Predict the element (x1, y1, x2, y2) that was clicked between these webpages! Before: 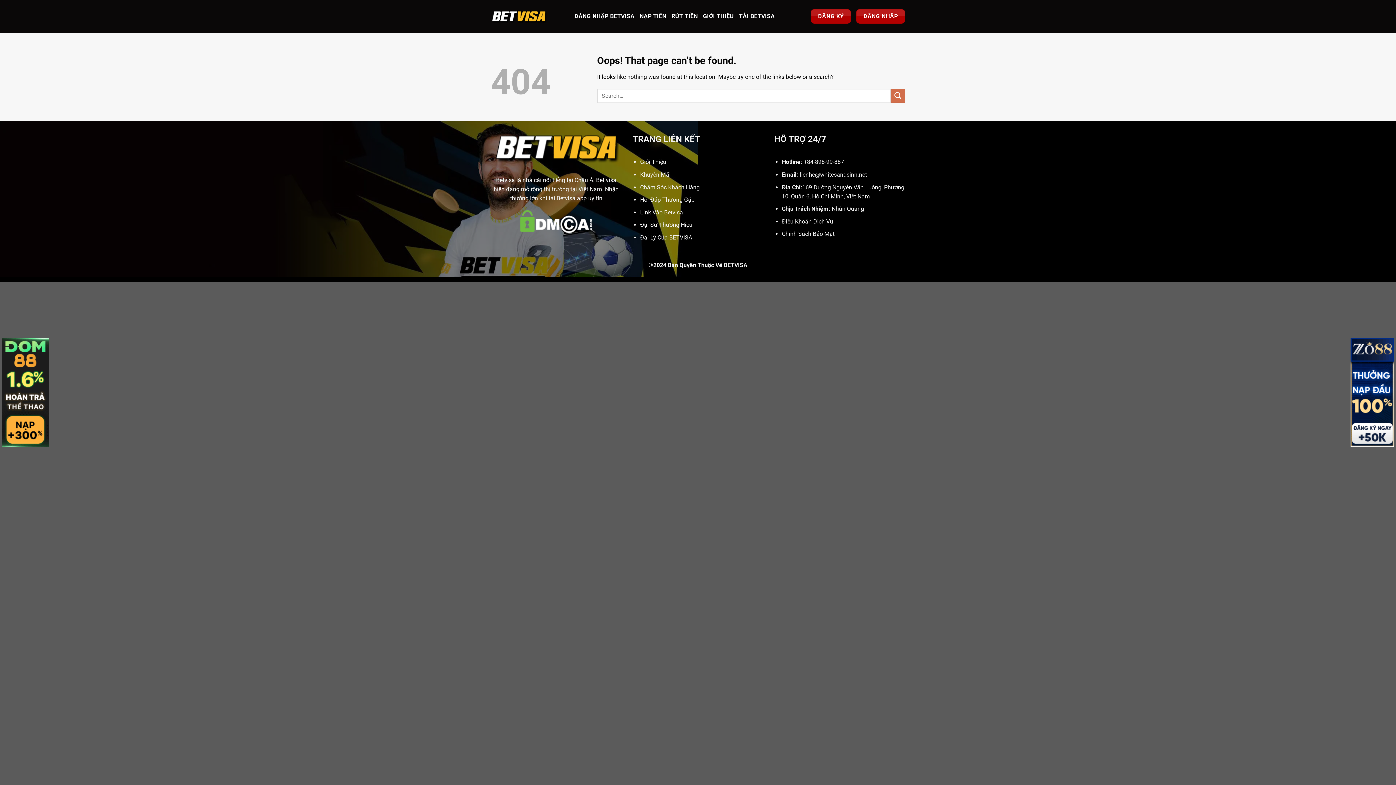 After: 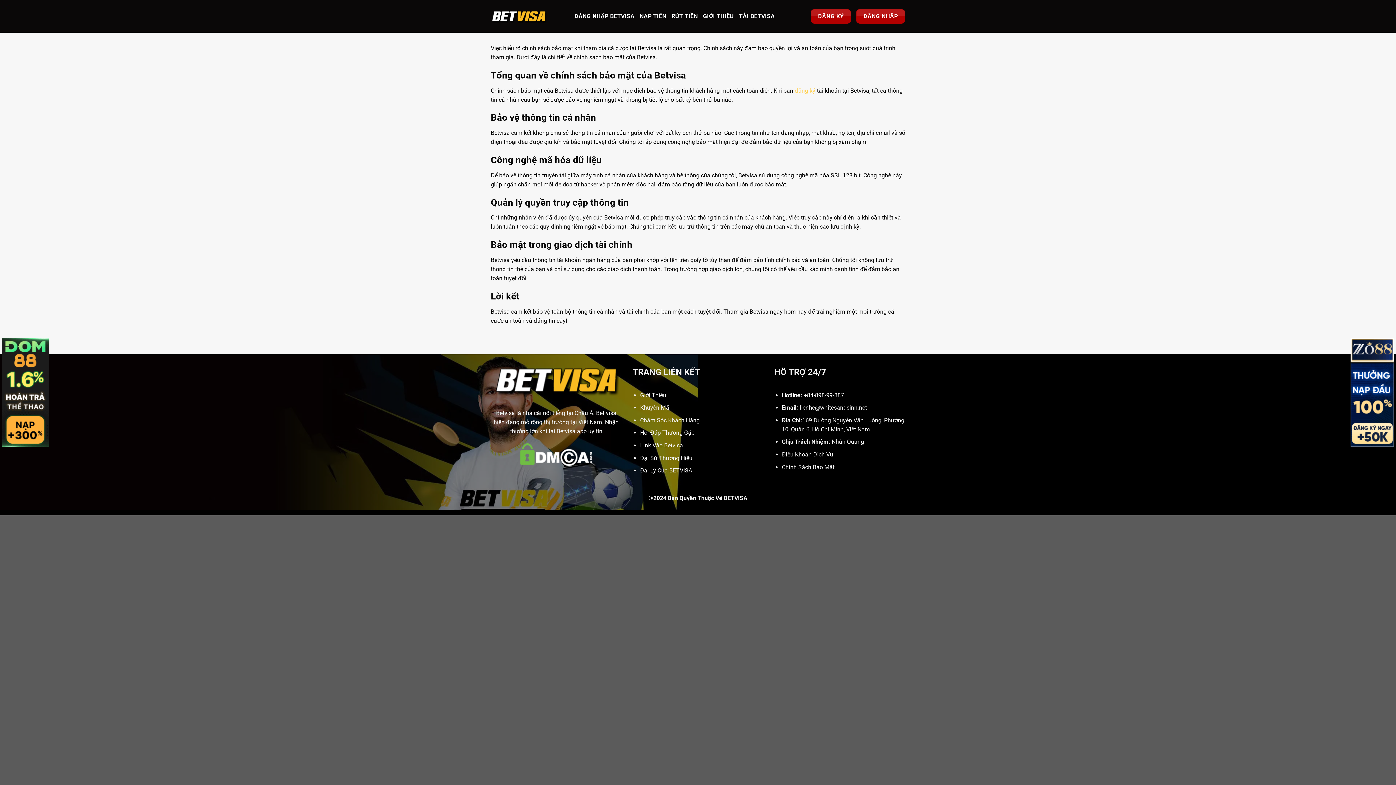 Action: label: Chính Sách Bảo Mật bbox: (782, 230, 834, 237)